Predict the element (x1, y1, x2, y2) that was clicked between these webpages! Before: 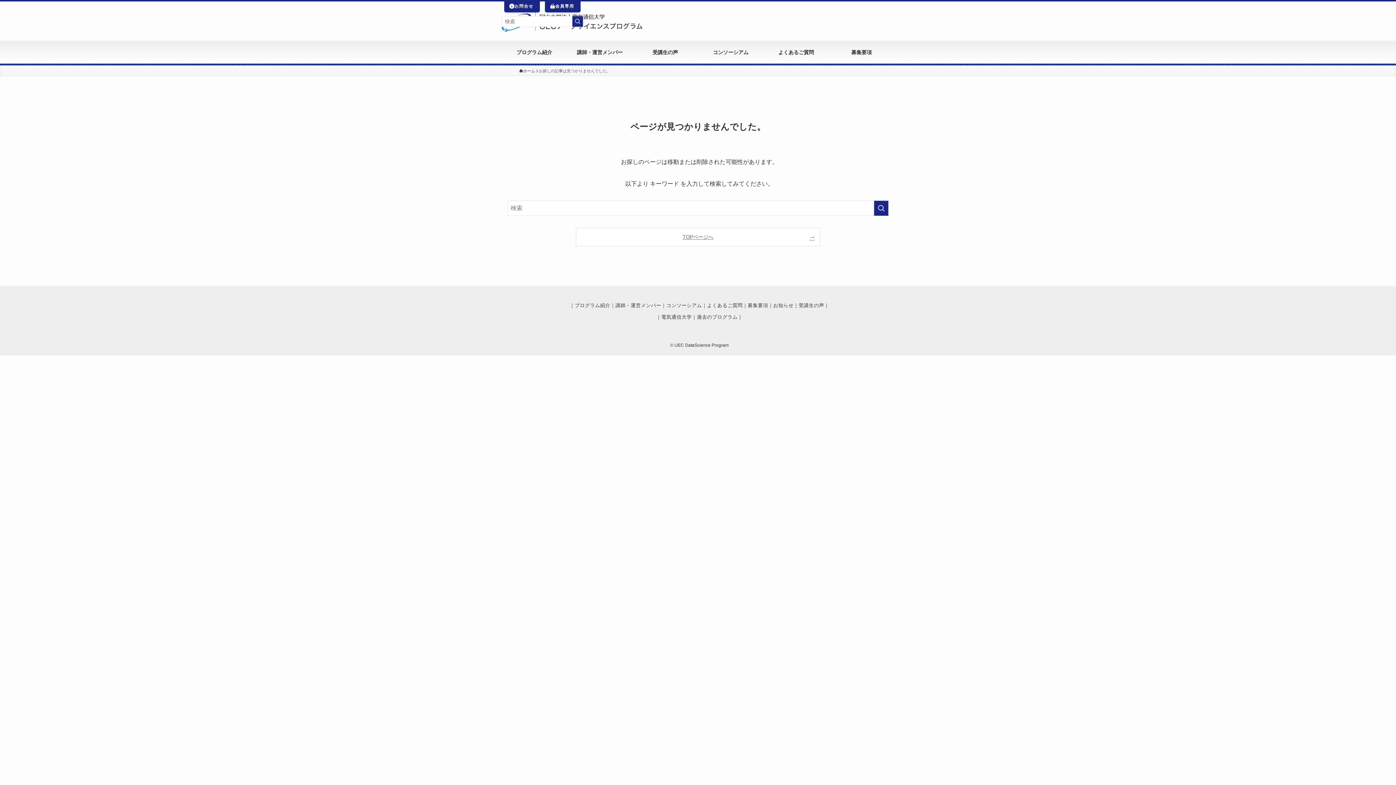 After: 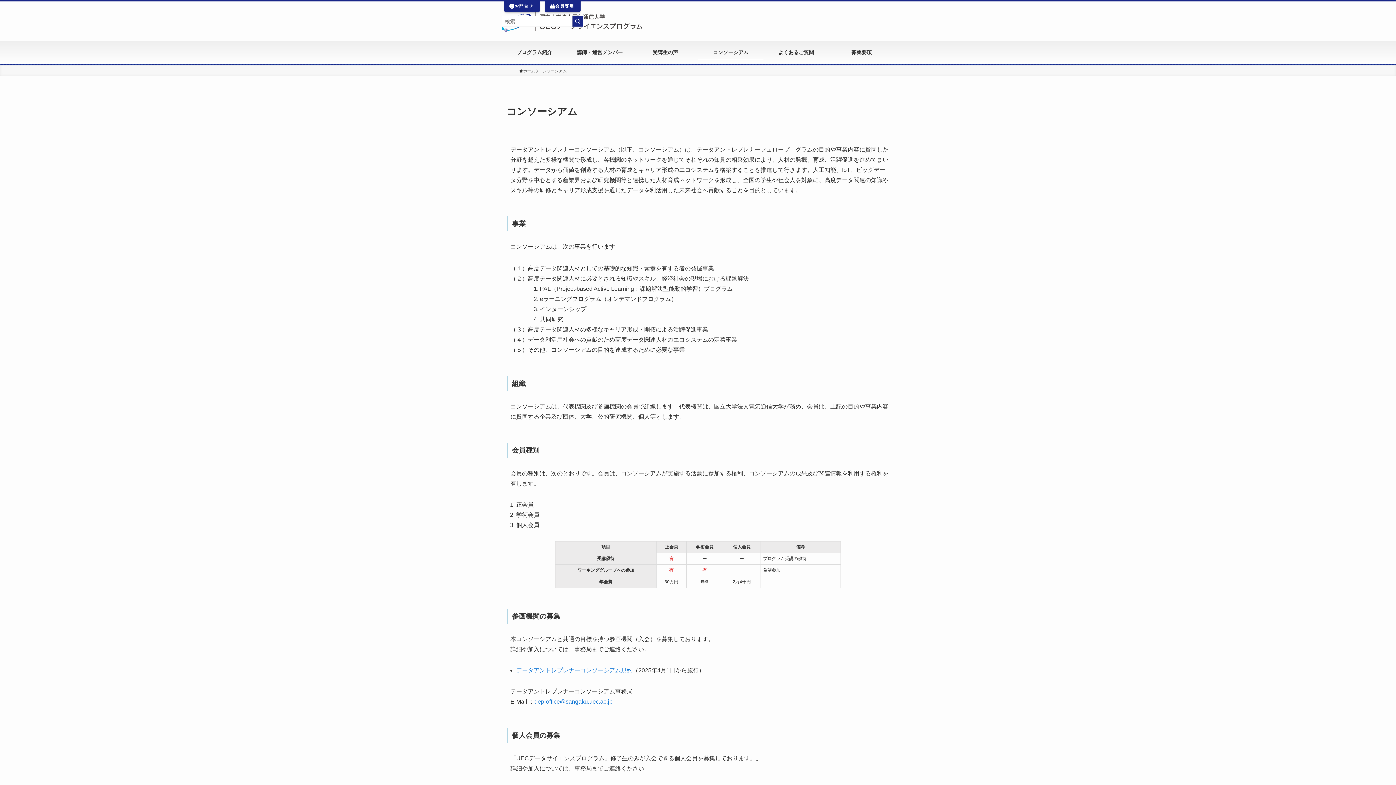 Action: bbox: (698, 44, 763, 60) label: コンソーシアム